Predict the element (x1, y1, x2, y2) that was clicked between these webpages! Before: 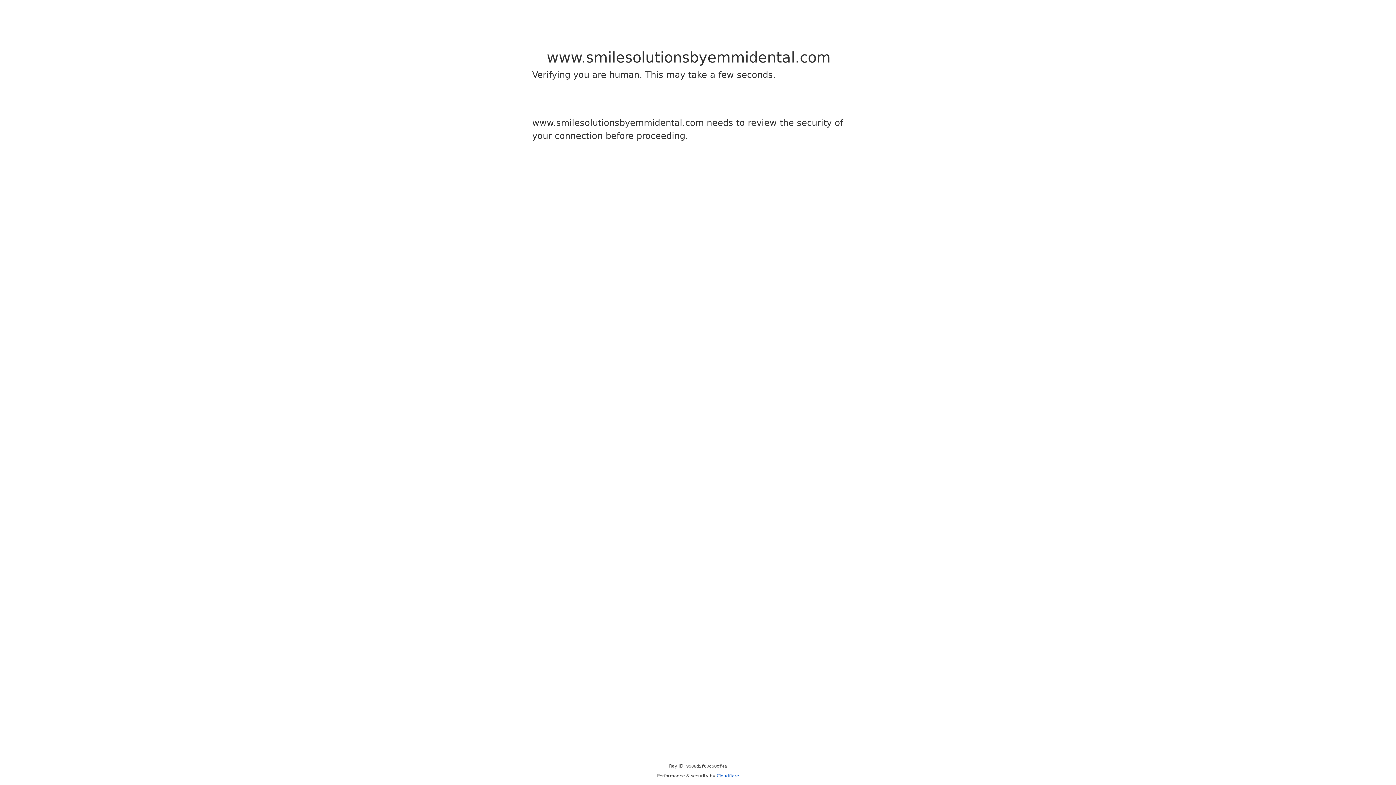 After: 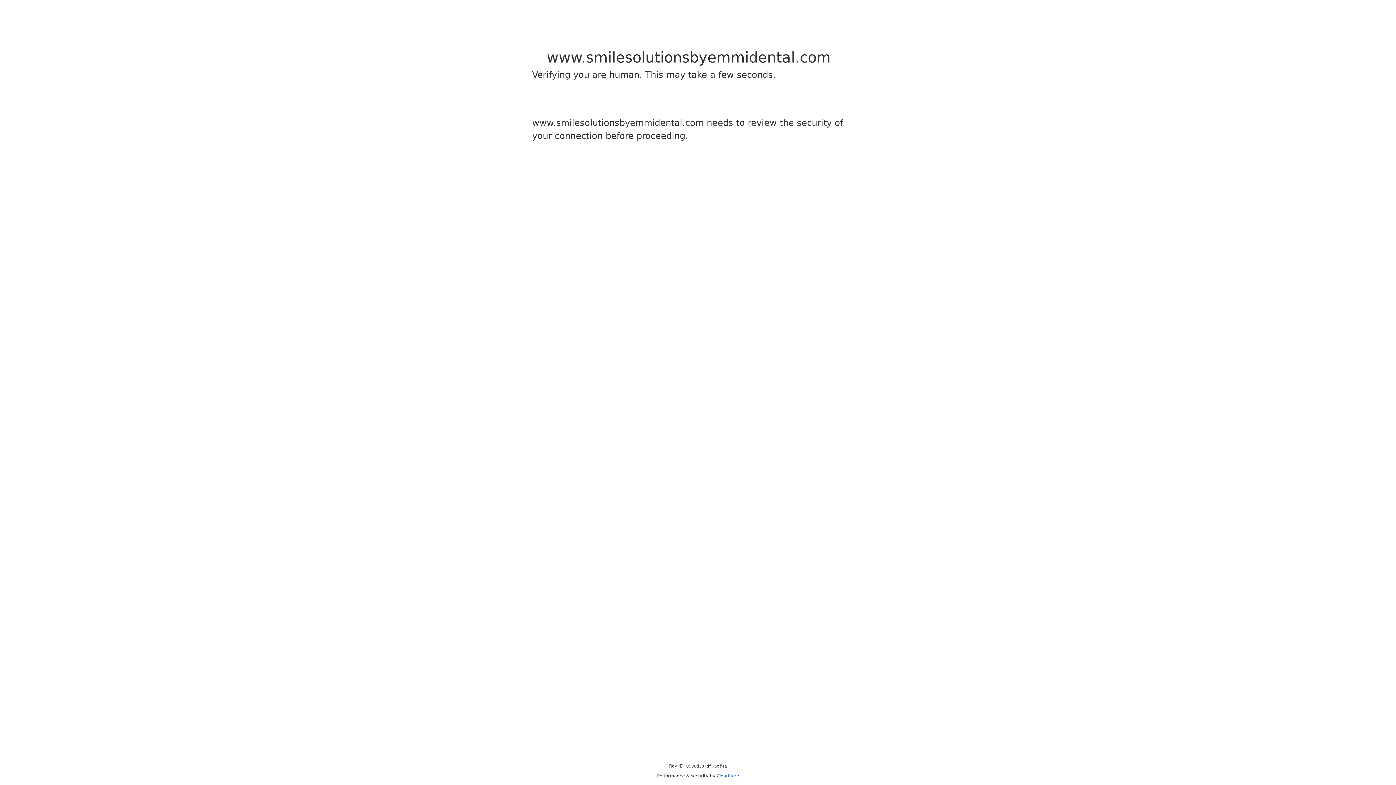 Action: bbox: (716, 773, 739, 778) label: Cloudflare